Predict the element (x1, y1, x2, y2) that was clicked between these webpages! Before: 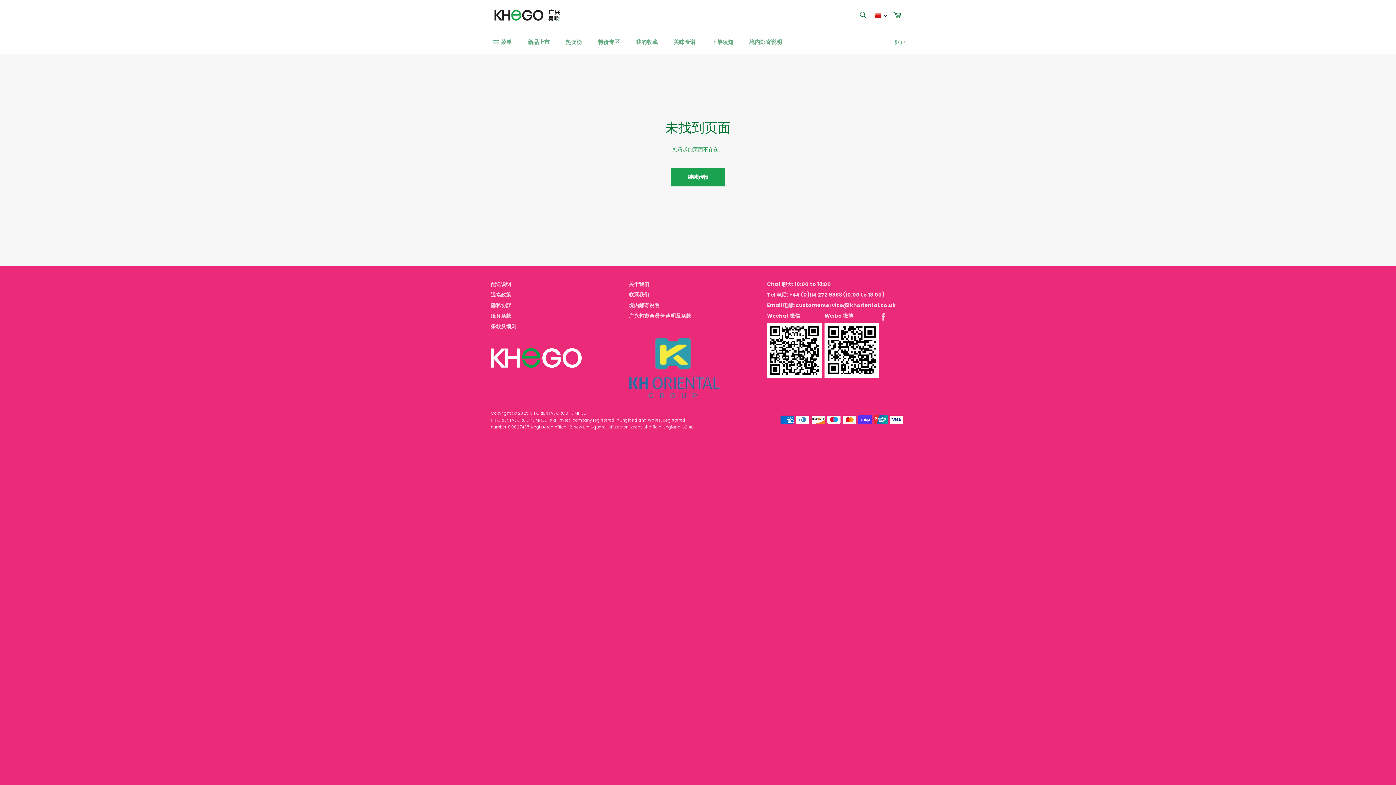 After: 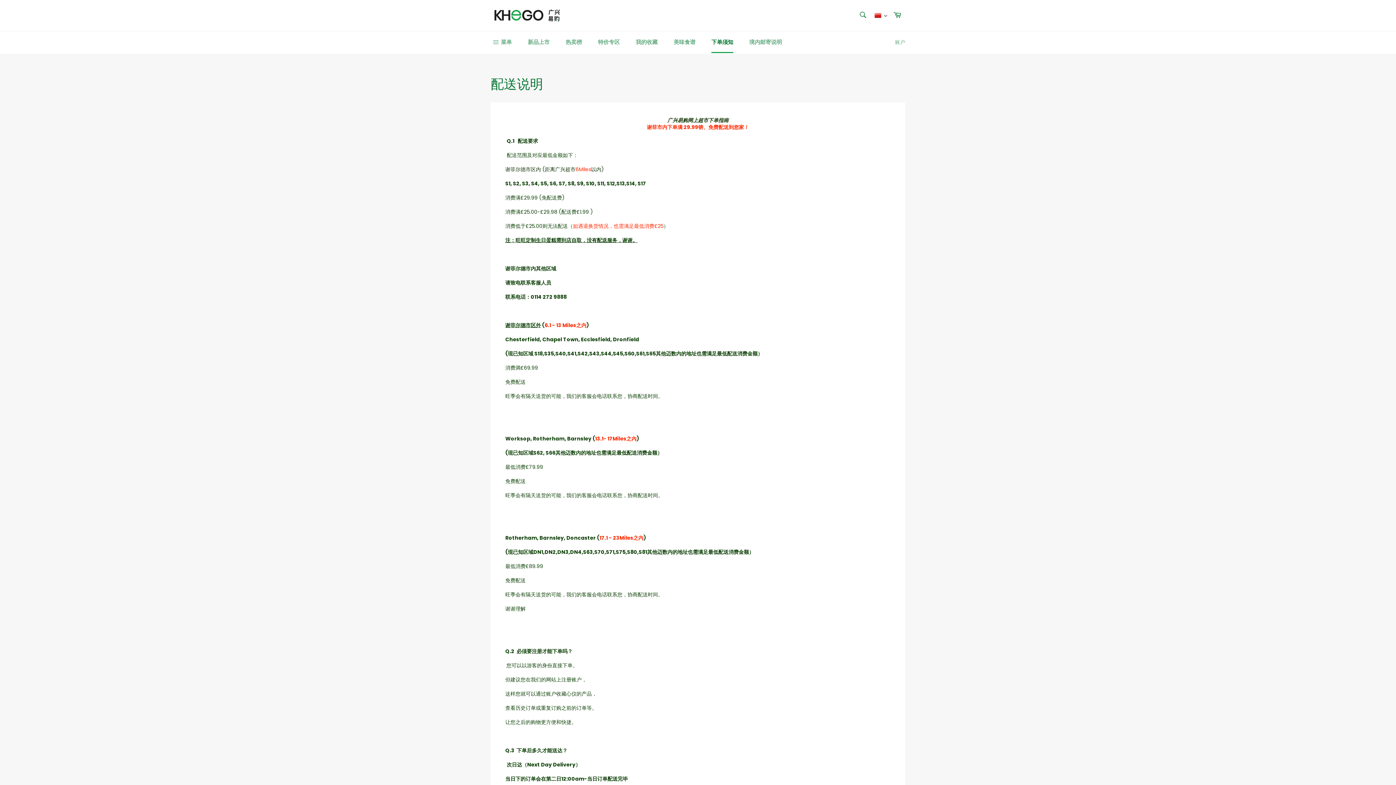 Action: label: 配送说明 bbox: (490, 280, 511, 287)